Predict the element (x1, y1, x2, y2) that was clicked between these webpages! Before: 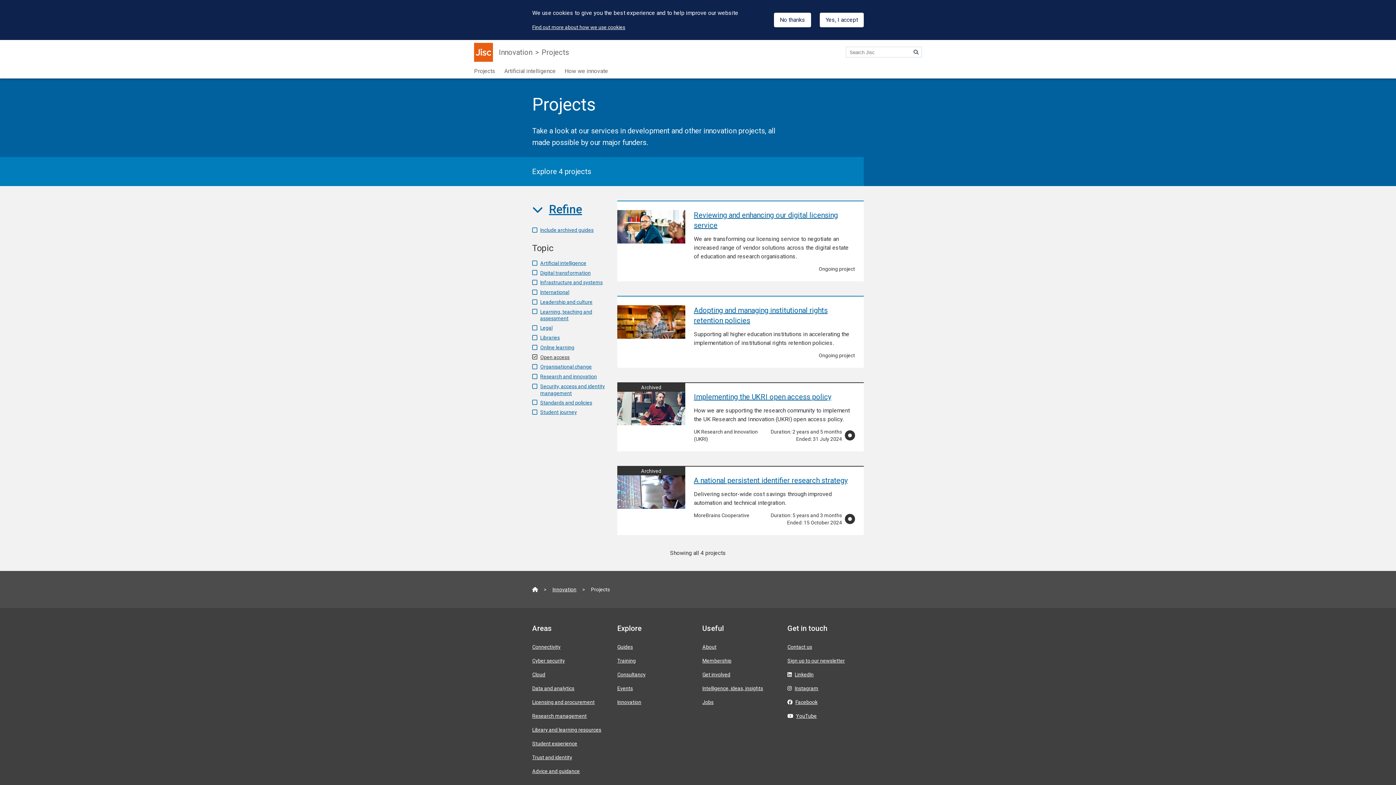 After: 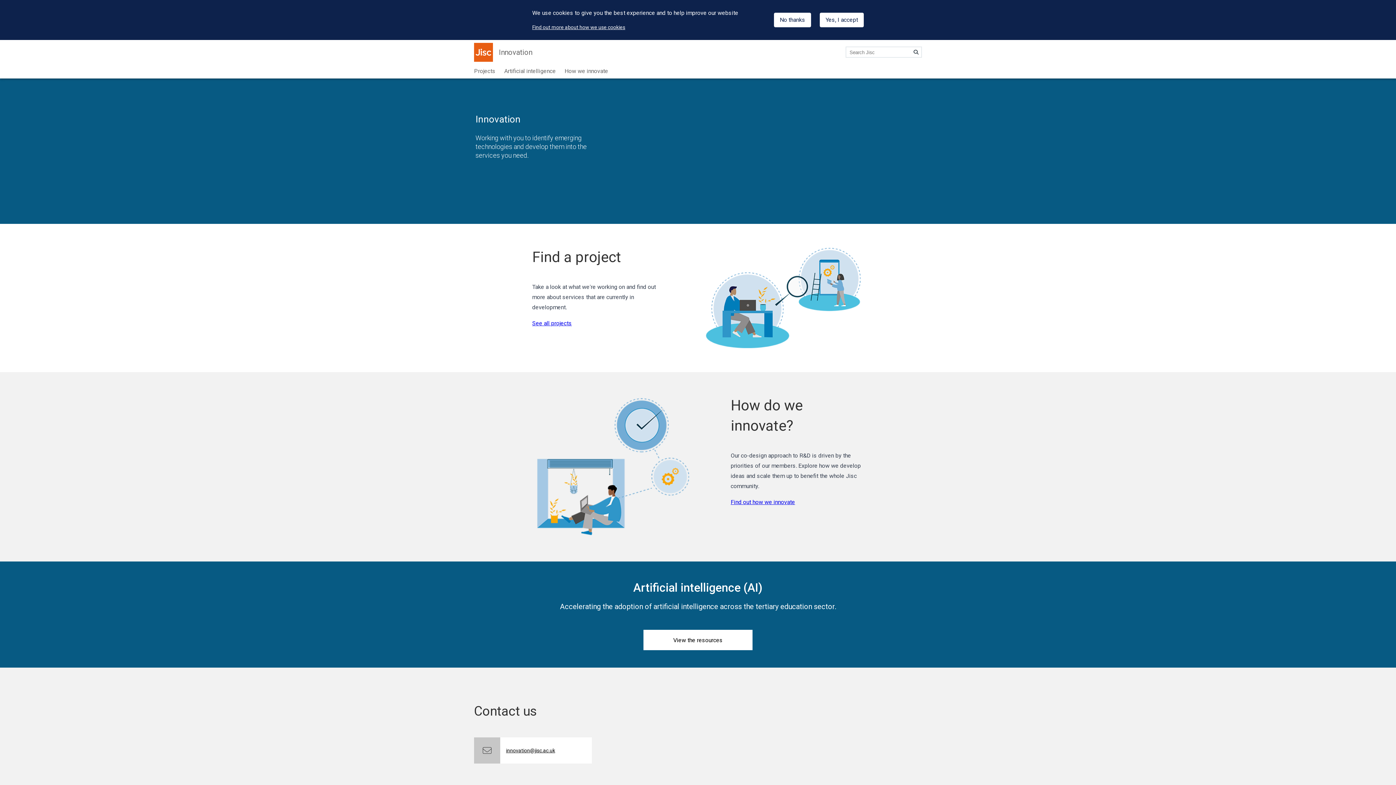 Action: bbox: (617, 699, 641, 705) label: Innovation